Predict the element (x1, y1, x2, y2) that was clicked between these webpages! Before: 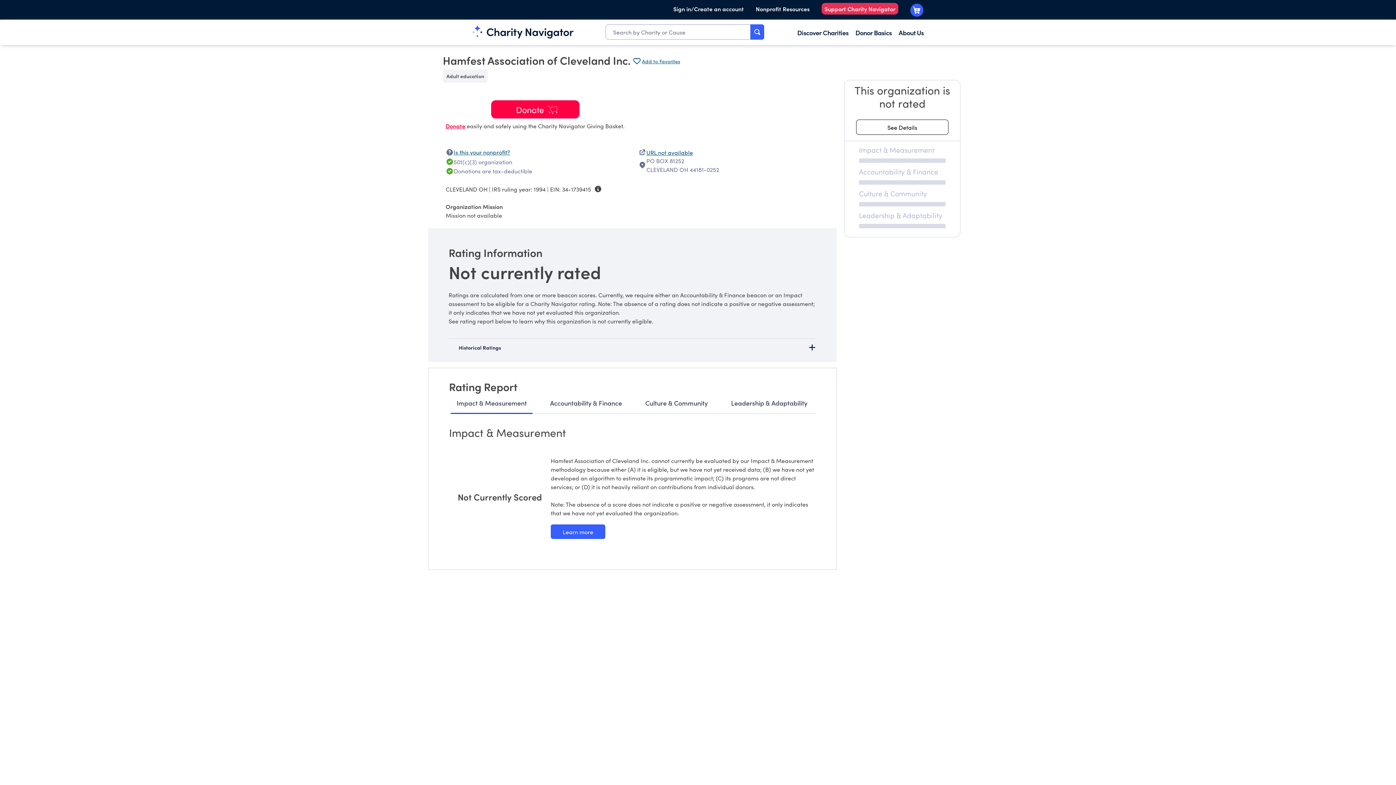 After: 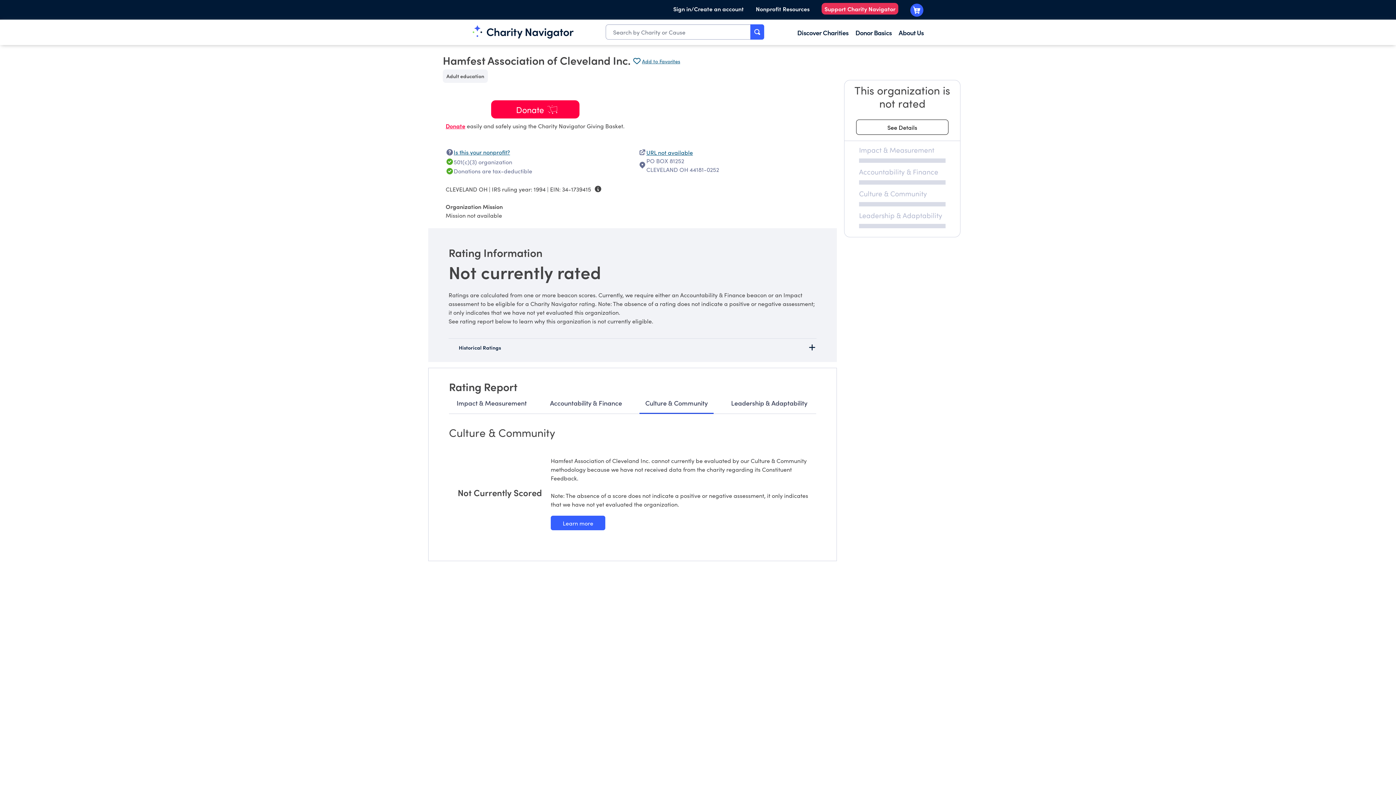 Action: bbox: (639, 393, 713, 413) label: Culture & Community